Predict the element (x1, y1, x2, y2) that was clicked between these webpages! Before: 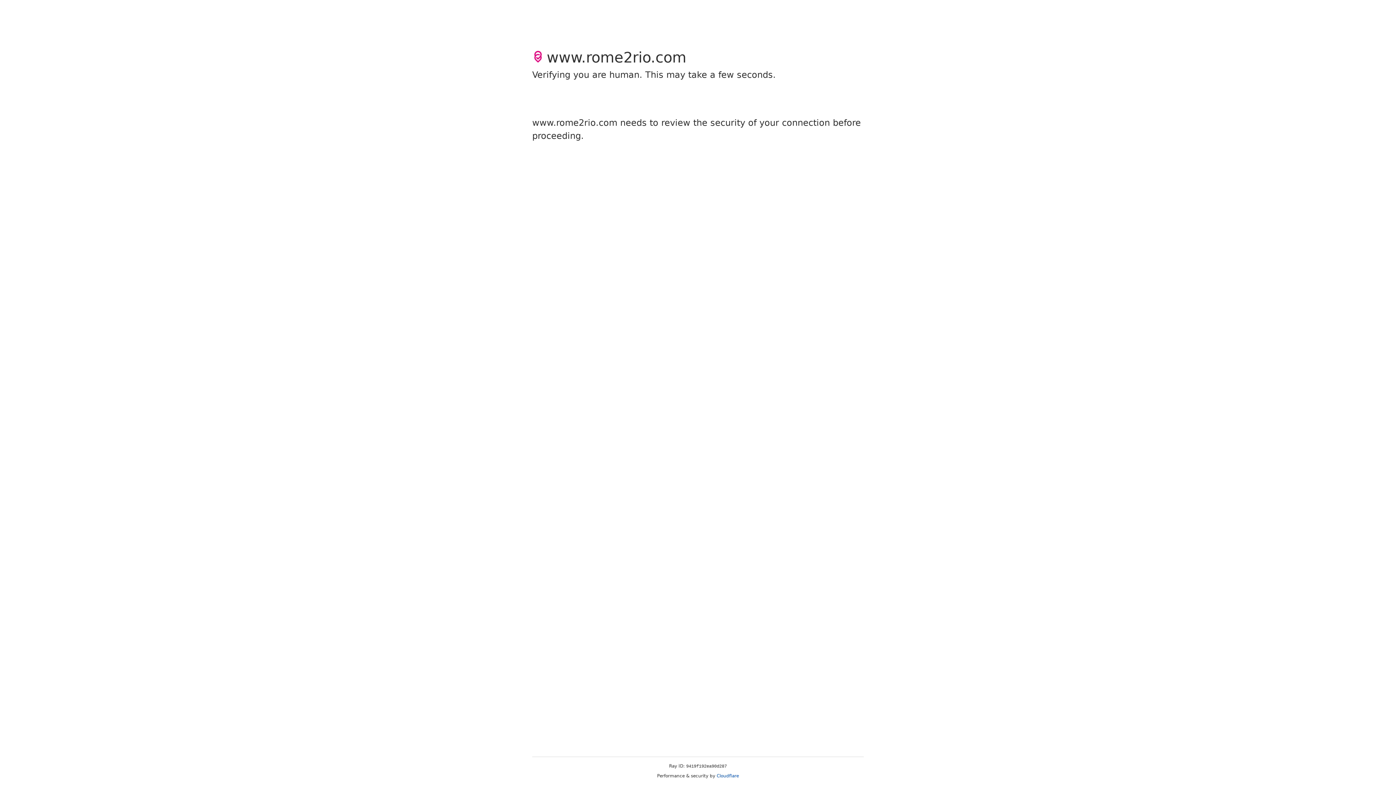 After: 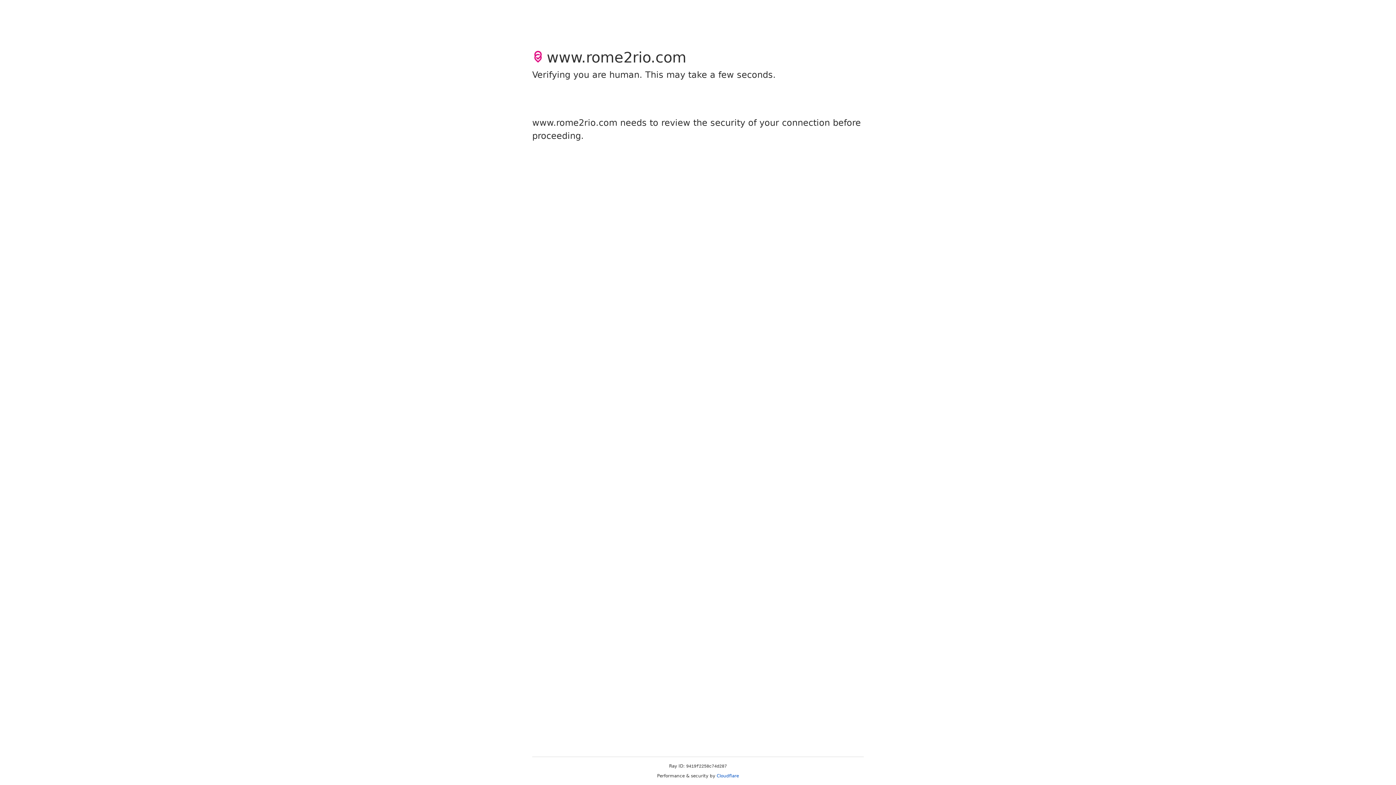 Action: label: Cloudflare bbox: (716, 773, 739, 778)